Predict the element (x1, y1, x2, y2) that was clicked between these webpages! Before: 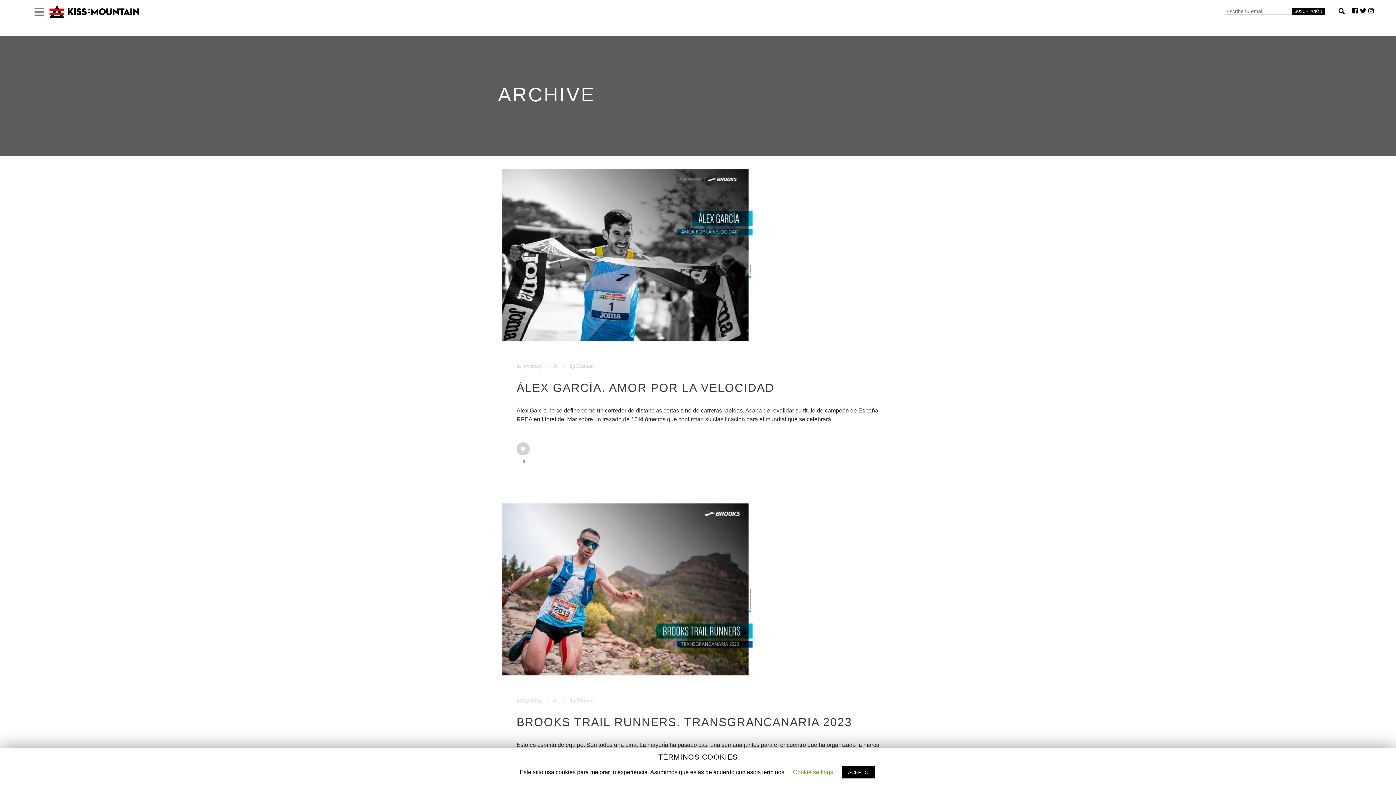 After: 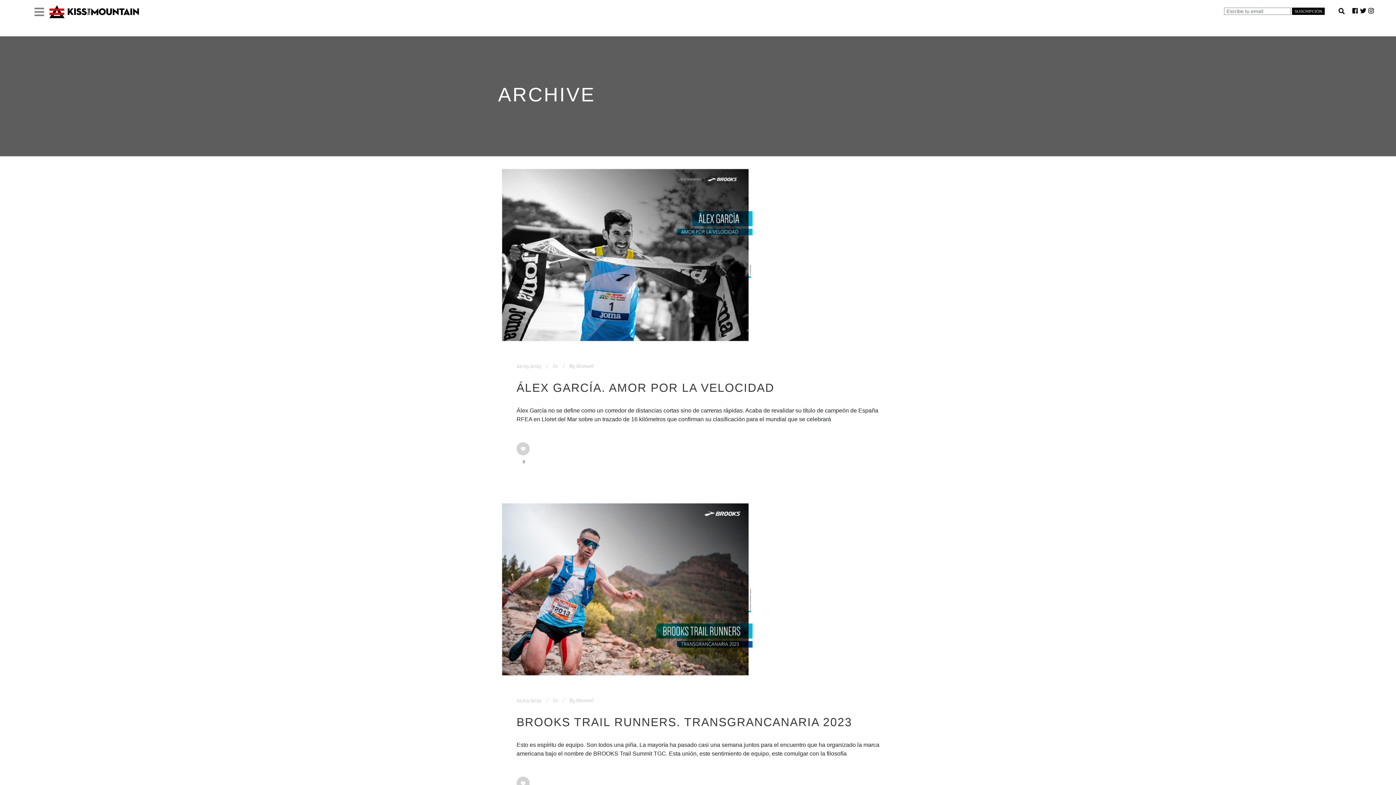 Action: label: ACEPTO bbox: (842, 766, 874, 778)